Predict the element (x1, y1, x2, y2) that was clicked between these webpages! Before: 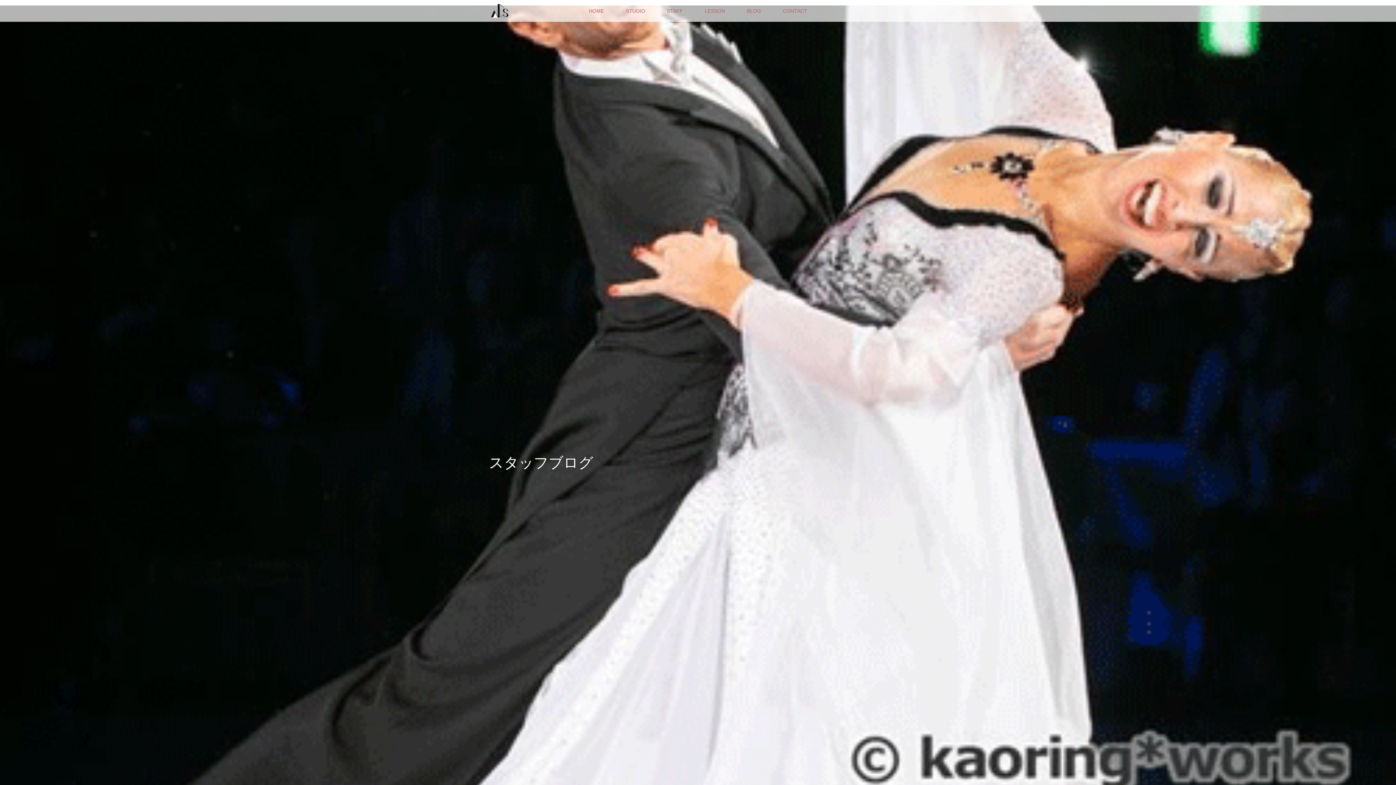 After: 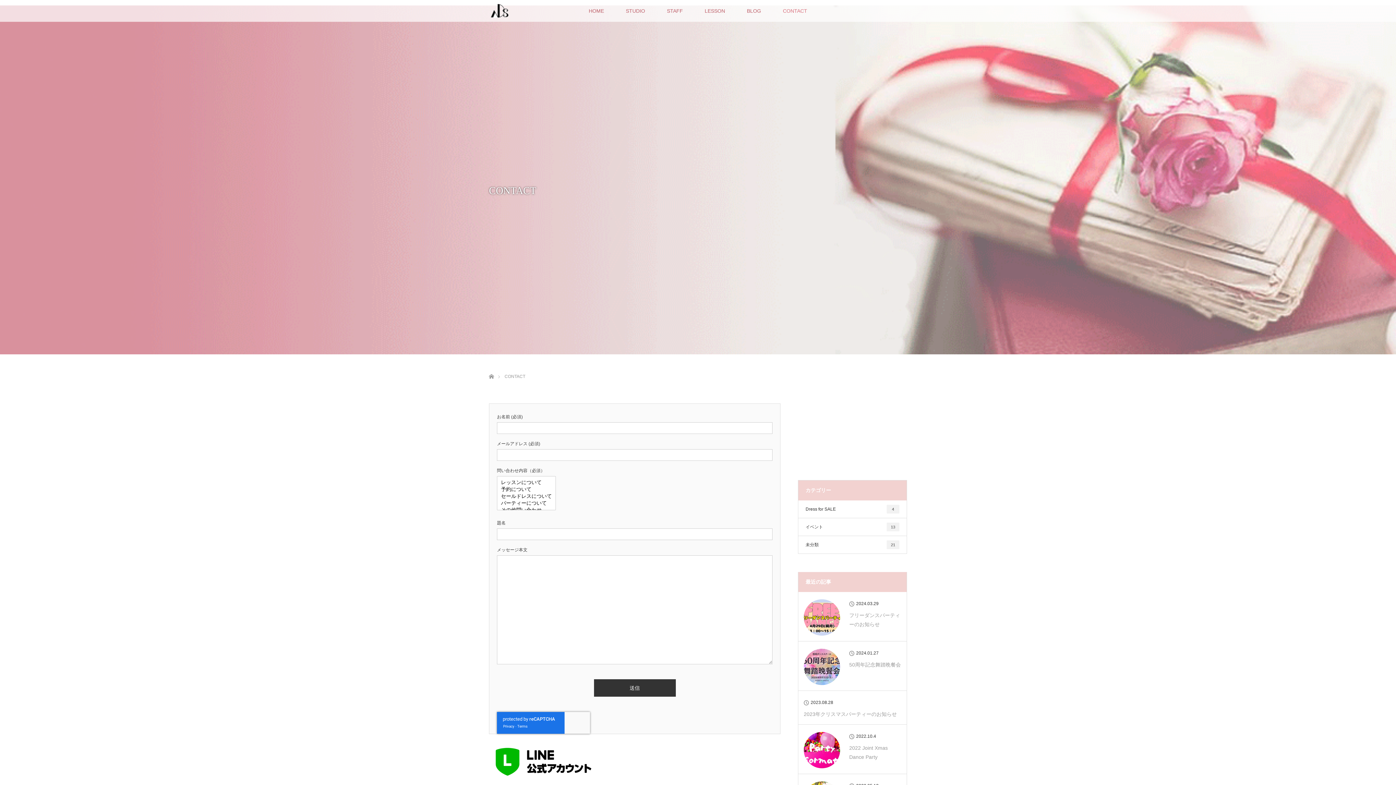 Action: label: CONTACT bbox: (772, 0, 818, 21)